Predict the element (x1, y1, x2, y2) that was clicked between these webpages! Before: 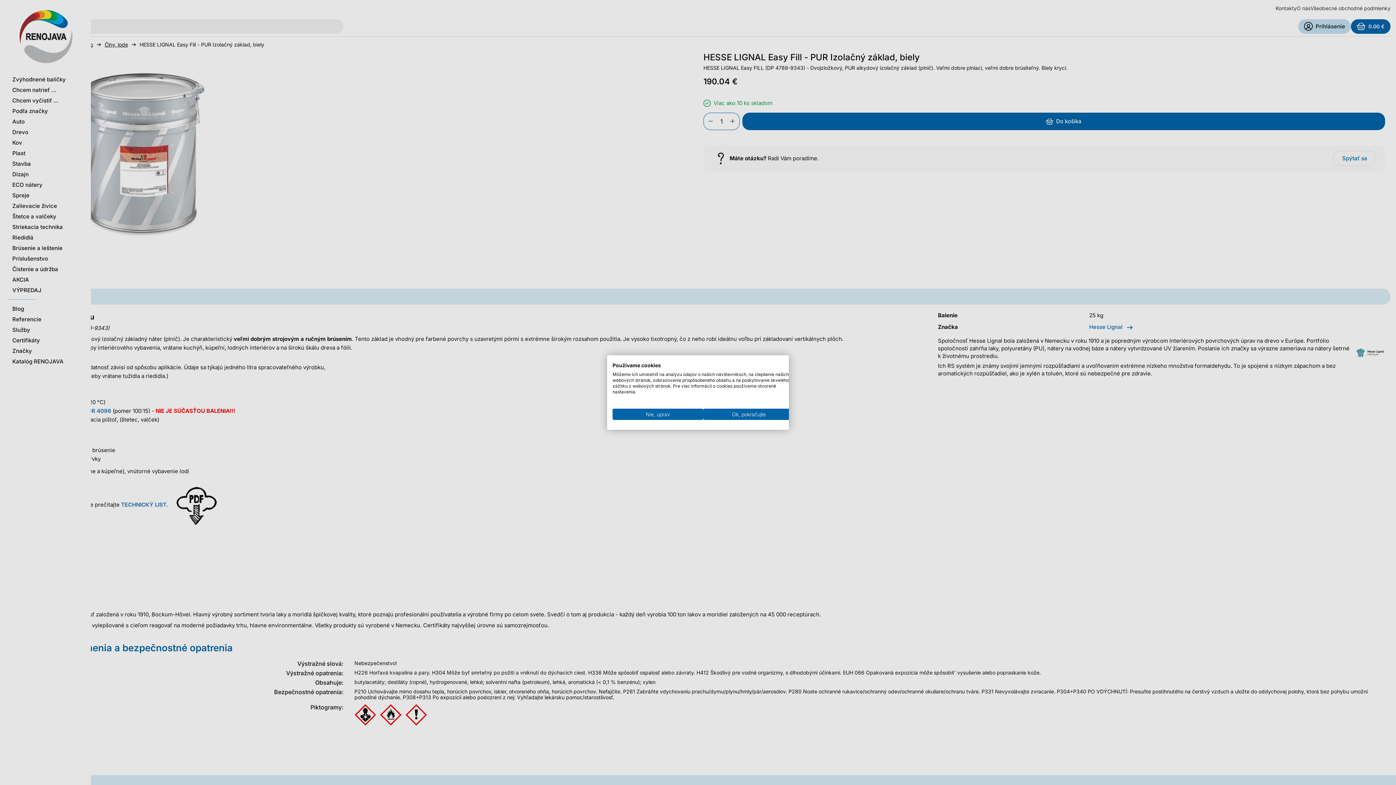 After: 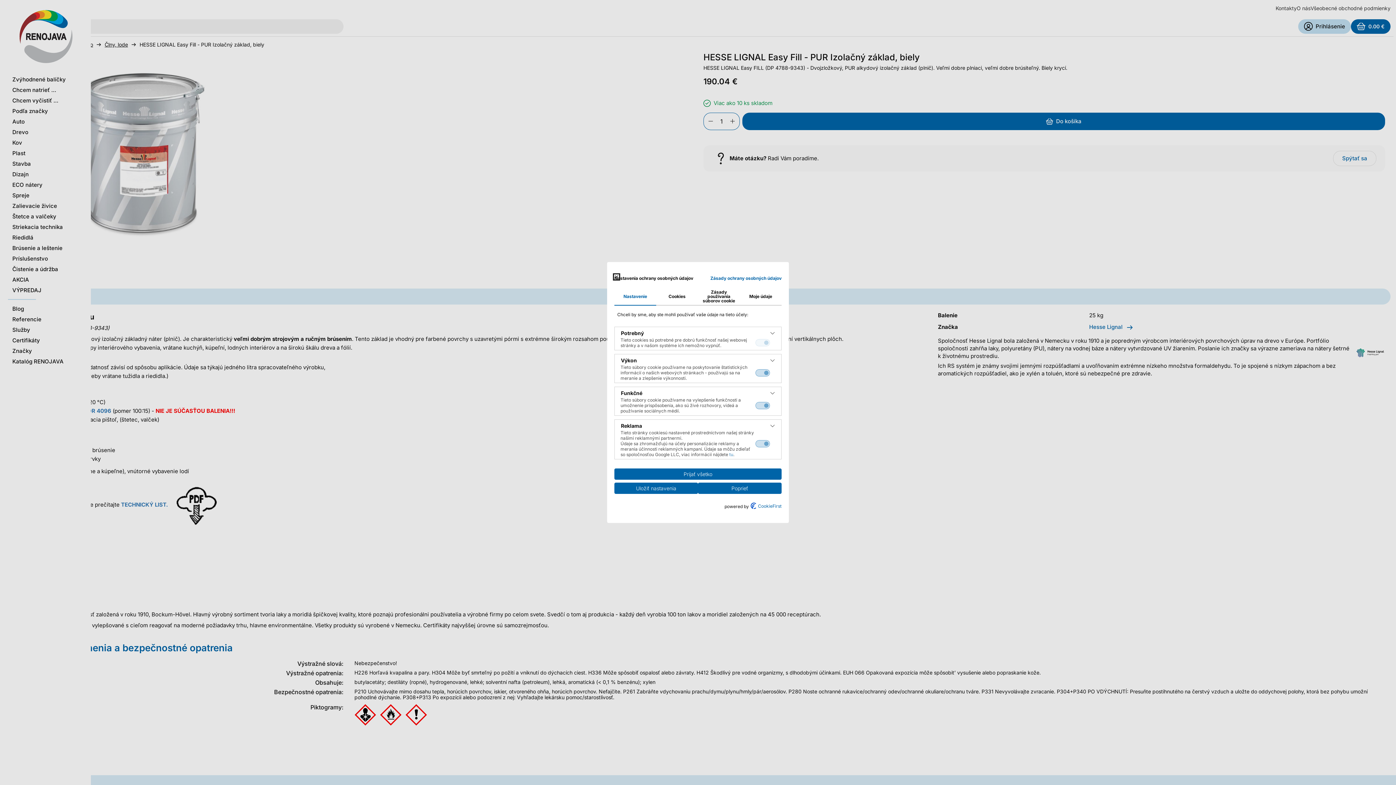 Action: bbox: (612, 408, 703, 420) label: Úprava predvolieb cookie 